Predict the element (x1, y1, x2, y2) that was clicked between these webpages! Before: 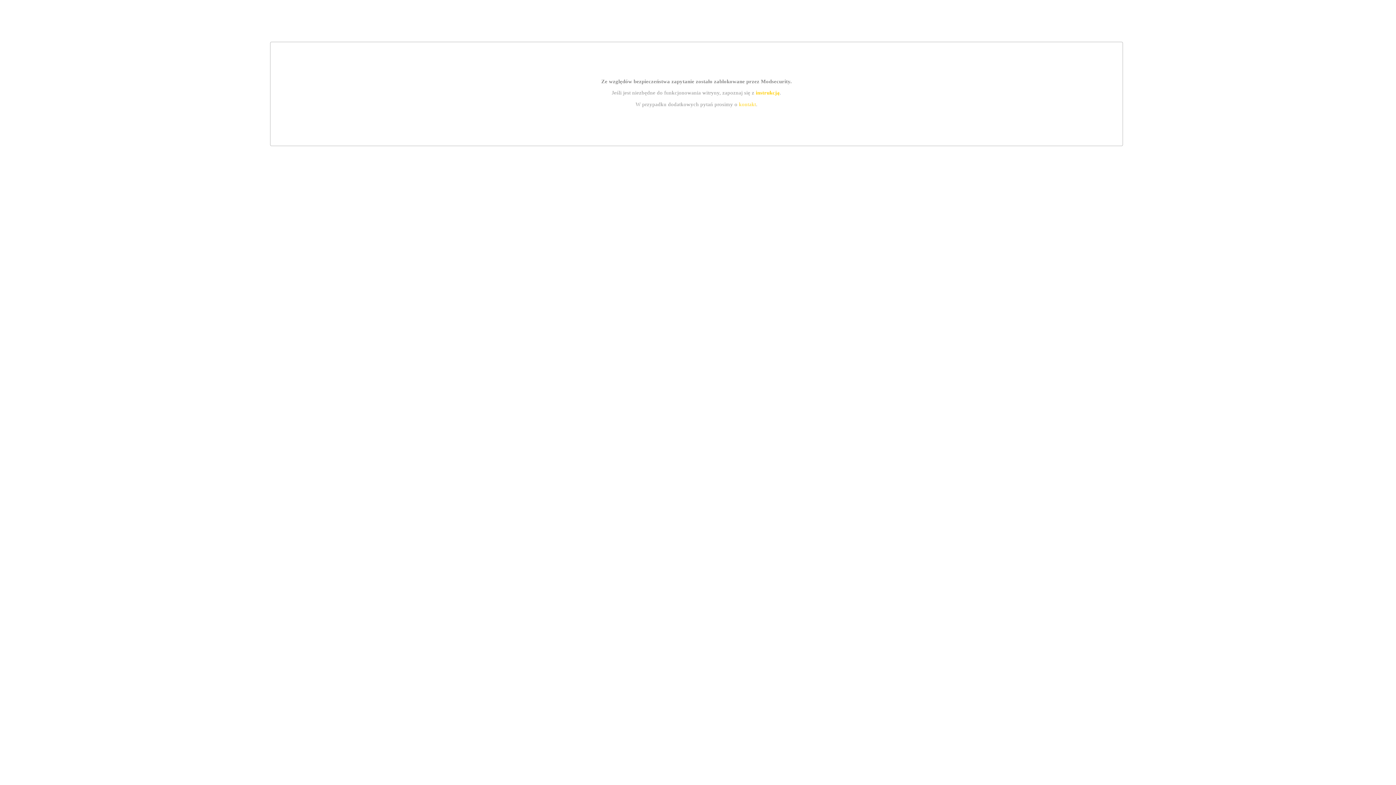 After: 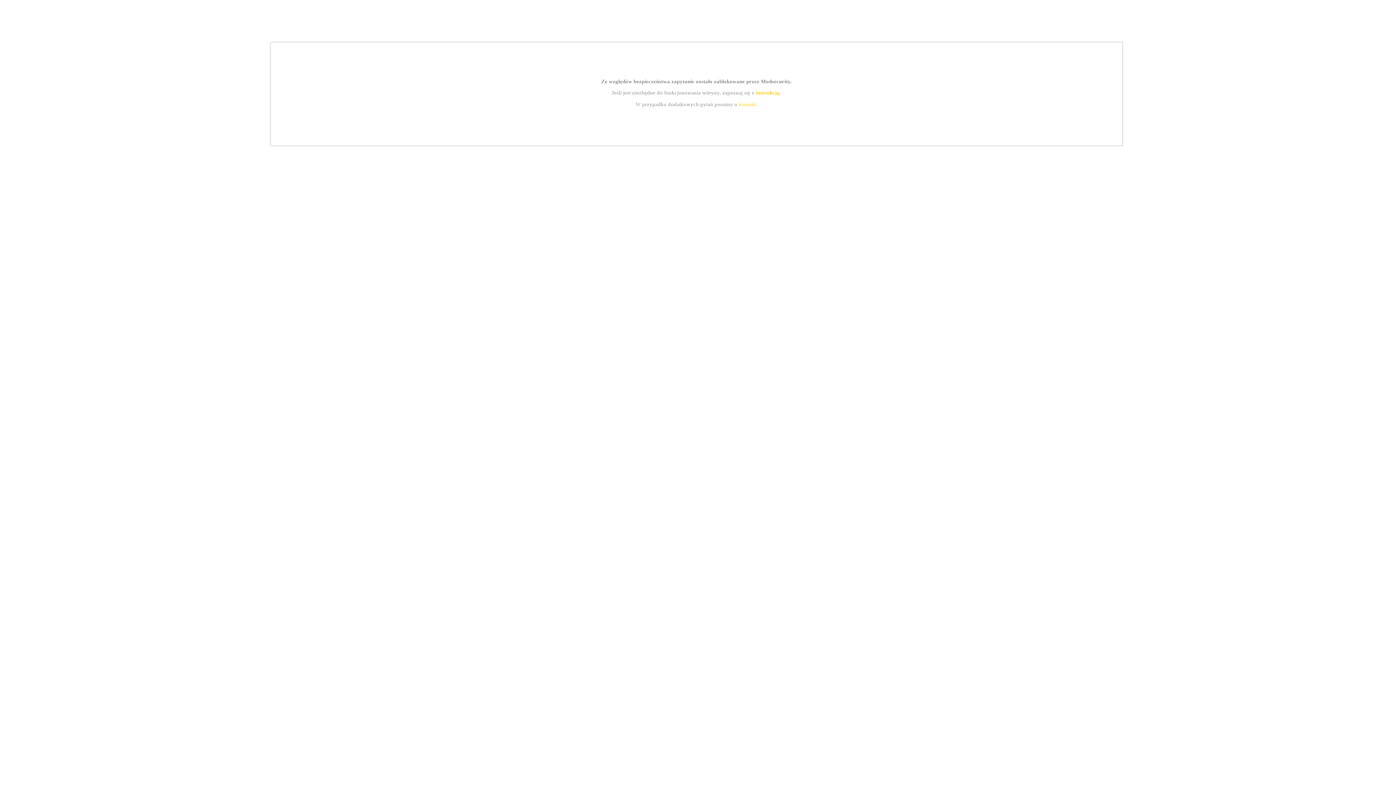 Action: bbox: (755, 89, 779, 95) label: instrukcją